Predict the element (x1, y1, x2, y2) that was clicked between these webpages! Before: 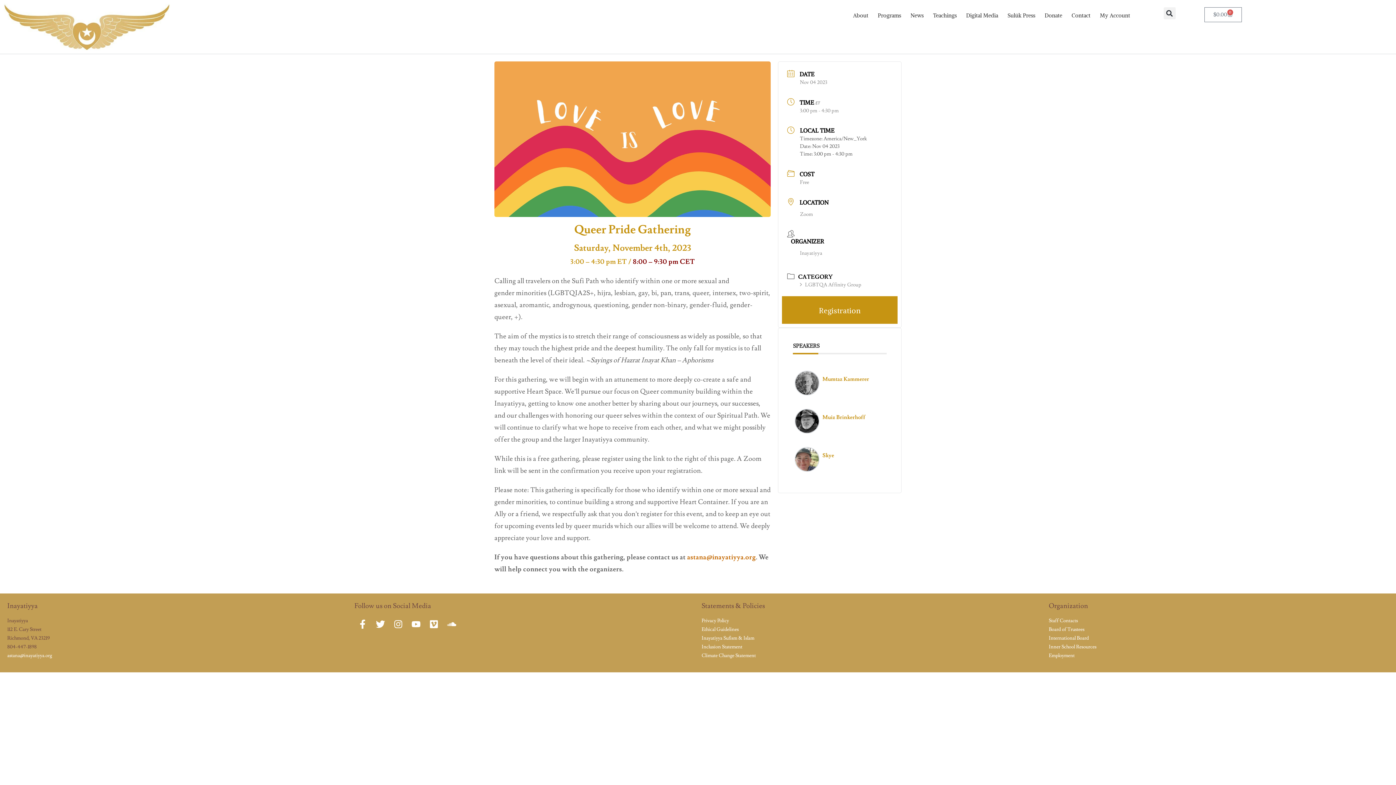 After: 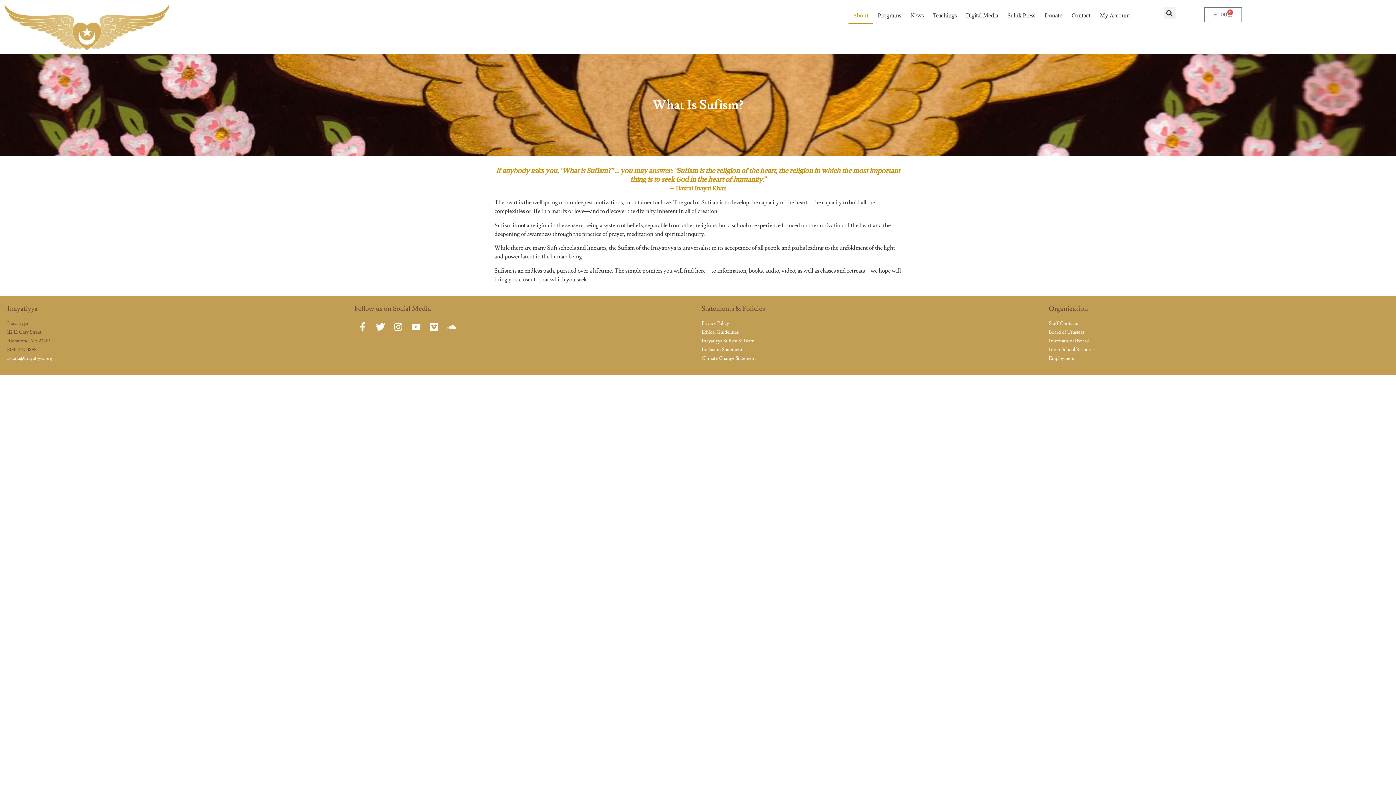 Action: label: About bbox: (848, 7, 873, 24)